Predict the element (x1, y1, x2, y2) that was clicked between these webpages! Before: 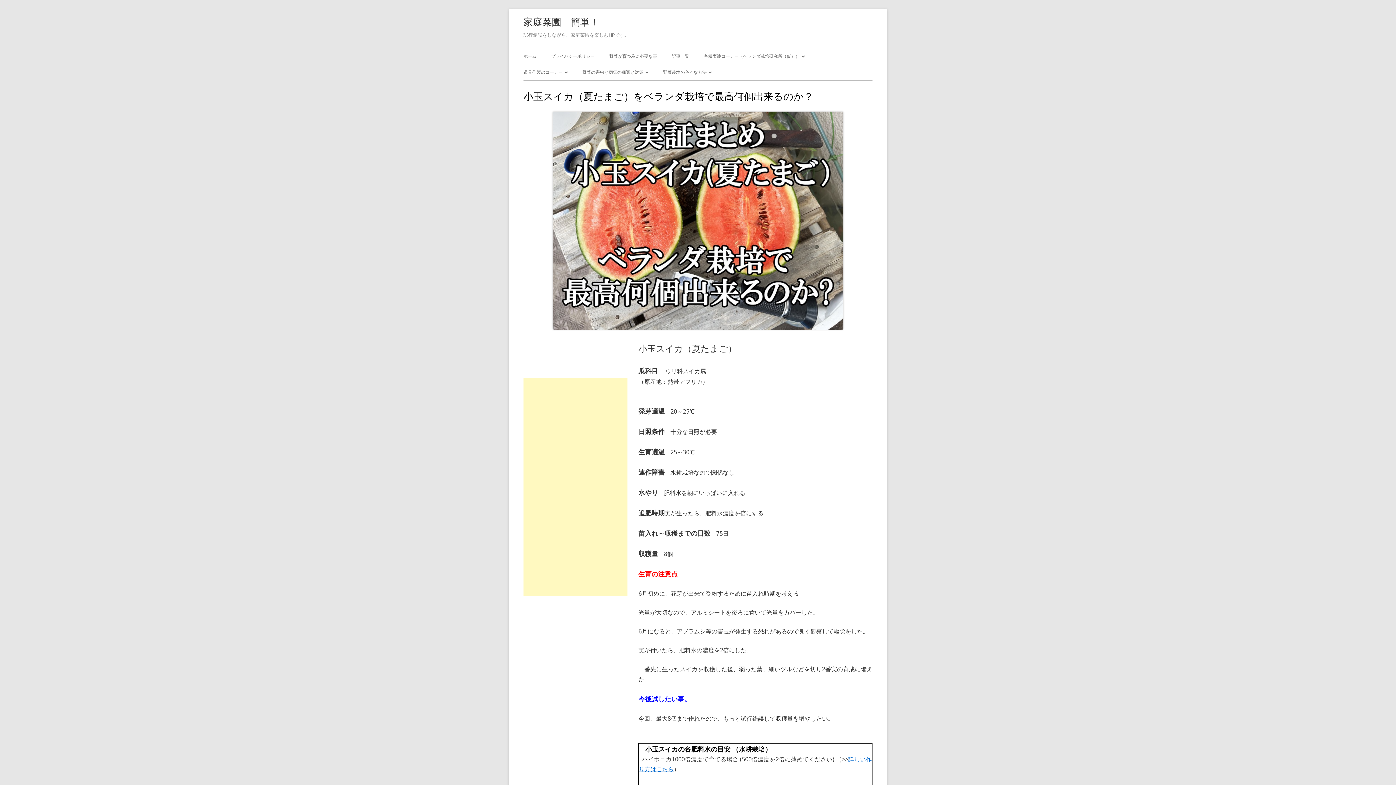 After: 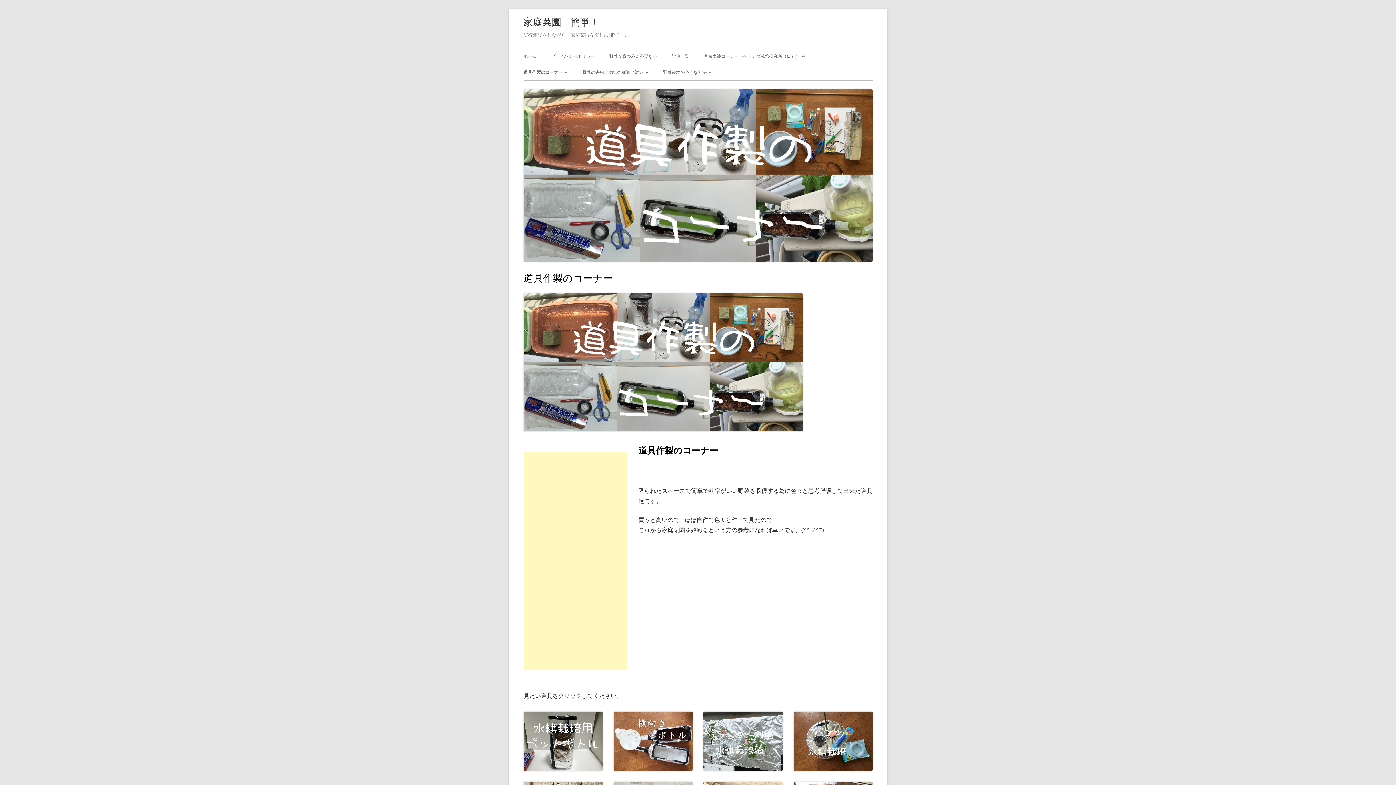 Action: bbox: (523, 64, 568, 80) label: 道具作製のコーナー